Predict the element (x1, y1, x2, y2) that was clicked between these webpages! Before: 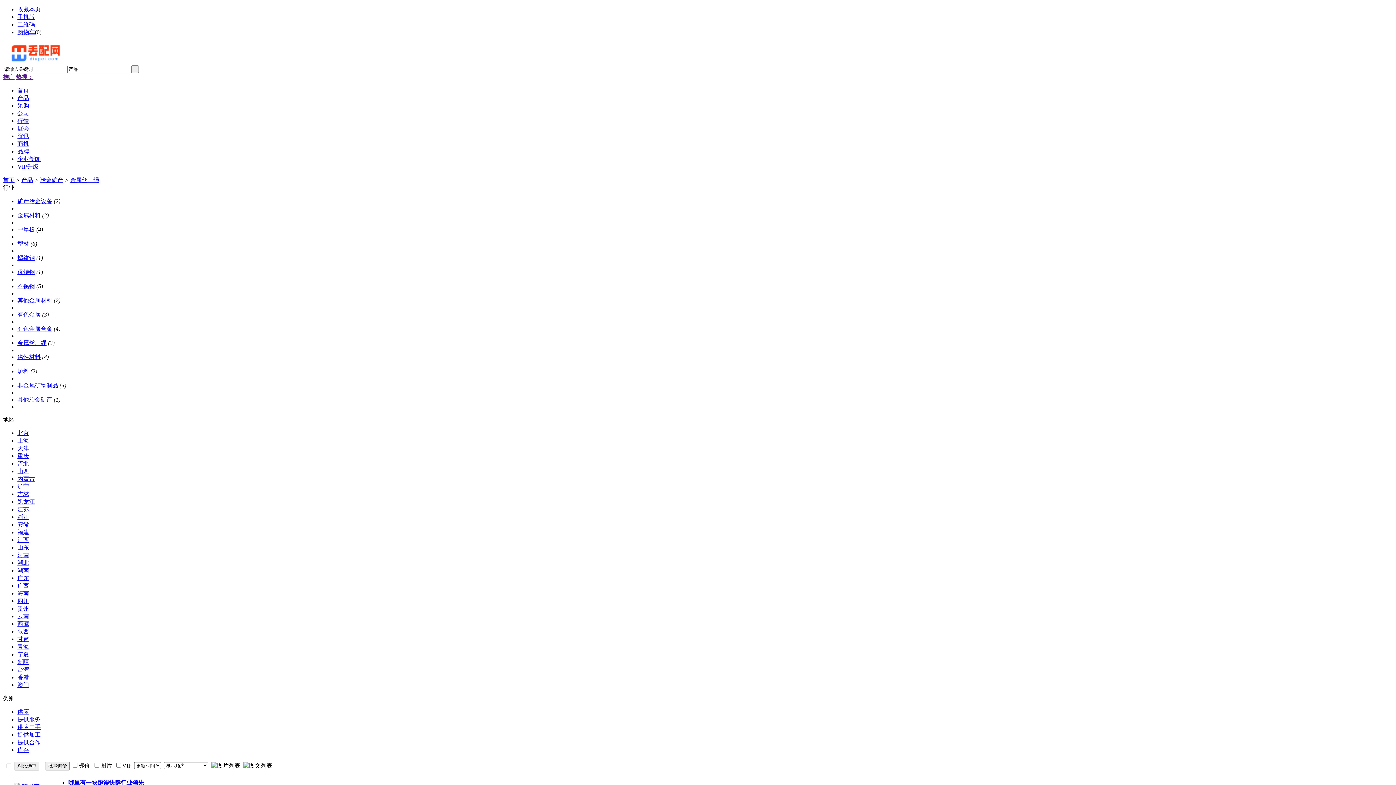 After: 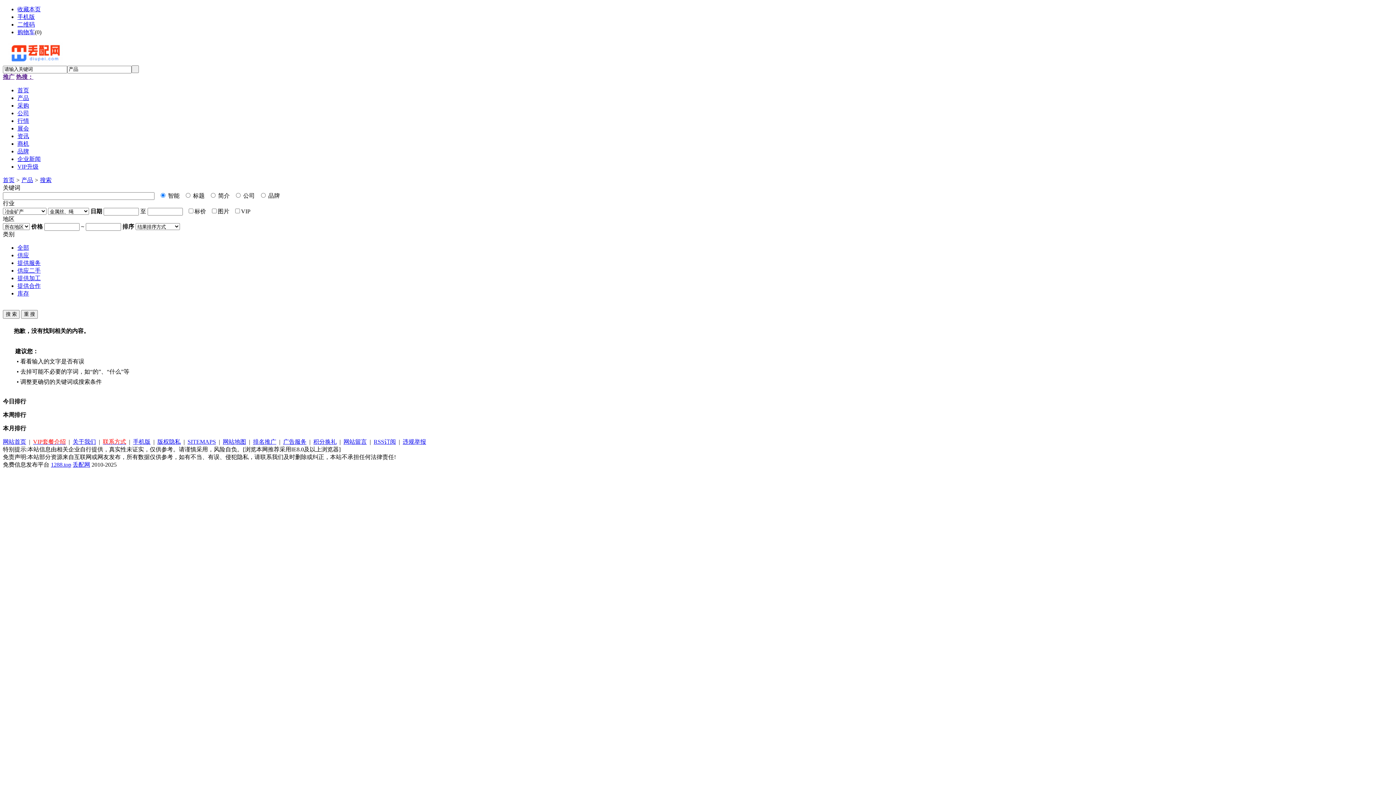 Action: label: 库存 bbox: (17, 747, 29, 753)